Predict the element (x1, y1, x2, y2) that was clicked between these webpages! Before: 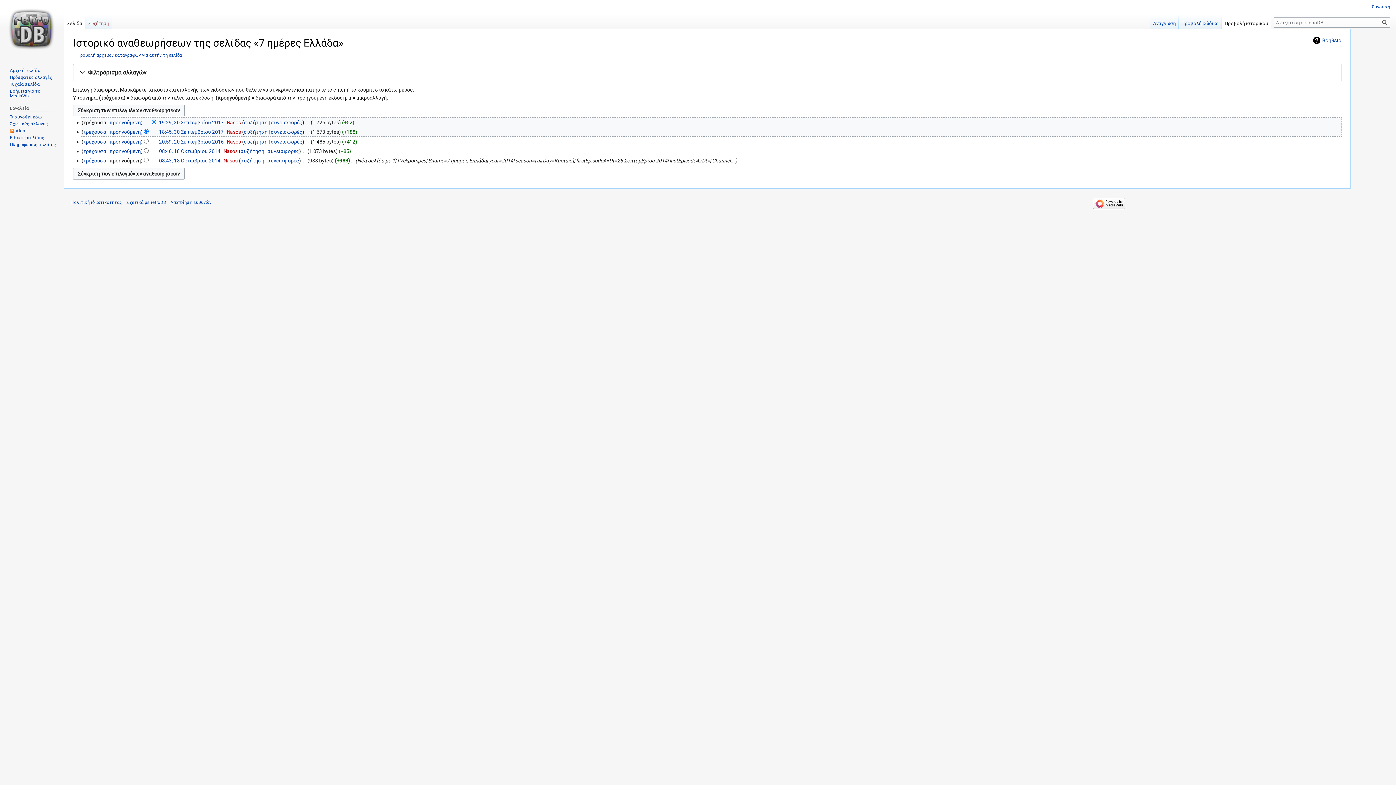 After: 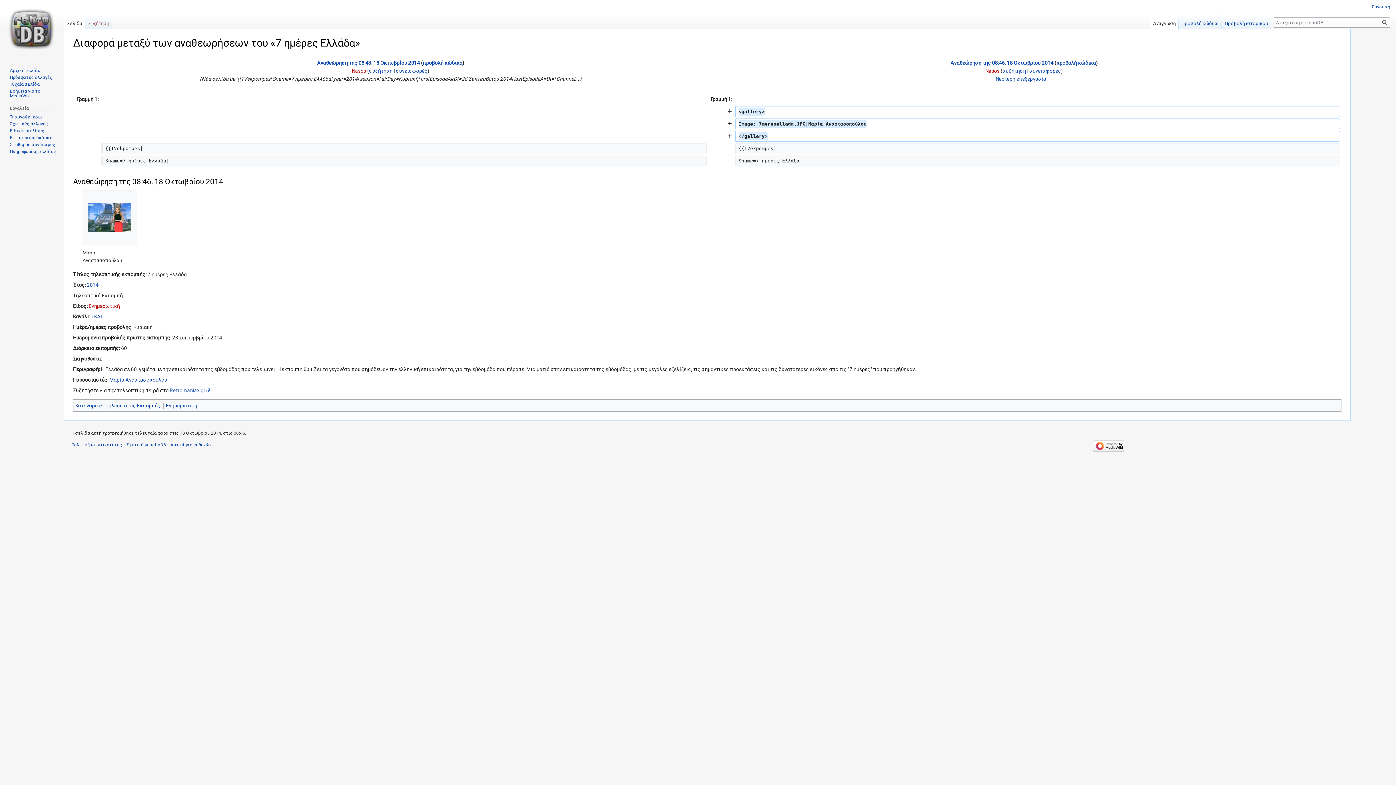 Action: label: προηγούμενη bbox: (109, 148, 140, 154)